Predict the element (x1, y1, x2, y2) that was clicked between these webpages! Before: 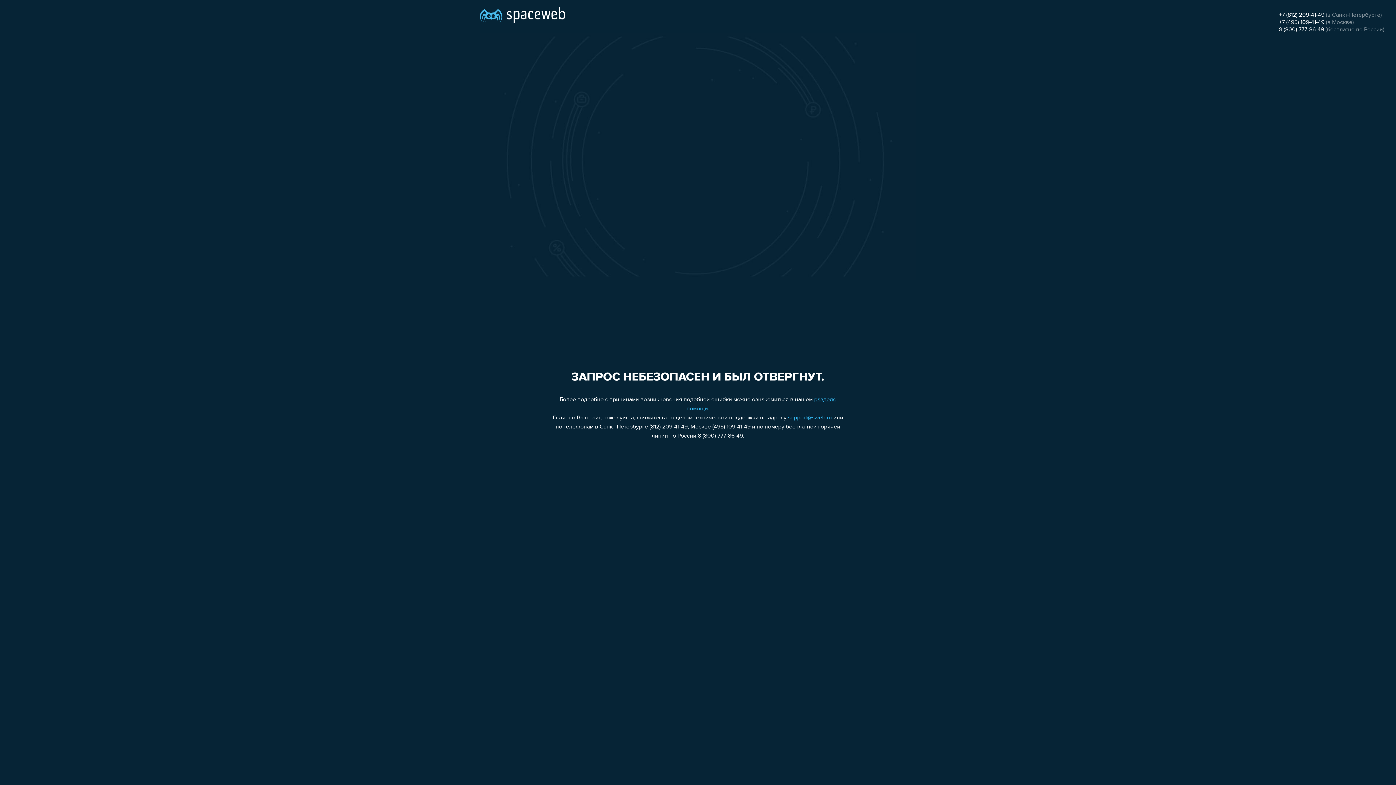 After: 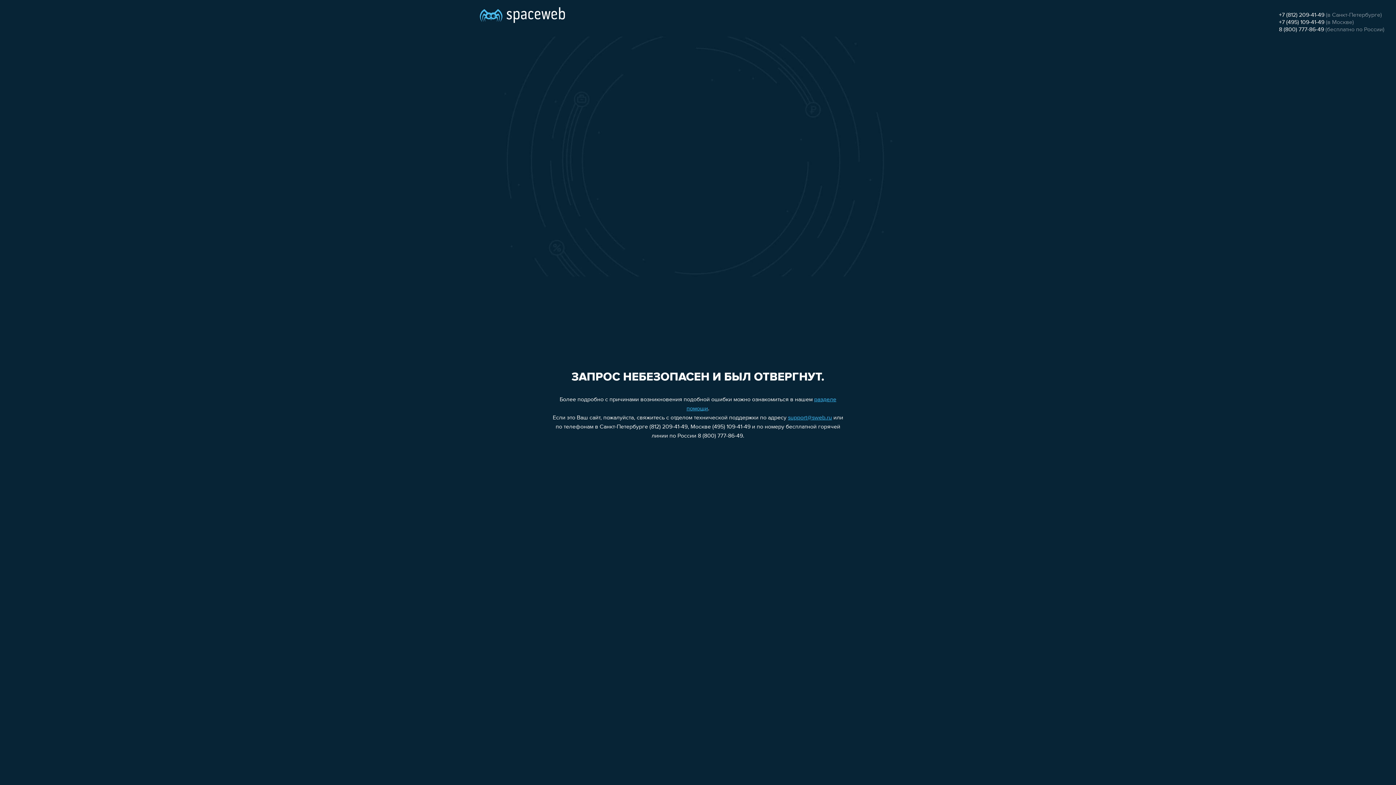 Action: label: +7 (495) 109-41-49 bbox: (1279, 19, 1324, 25)